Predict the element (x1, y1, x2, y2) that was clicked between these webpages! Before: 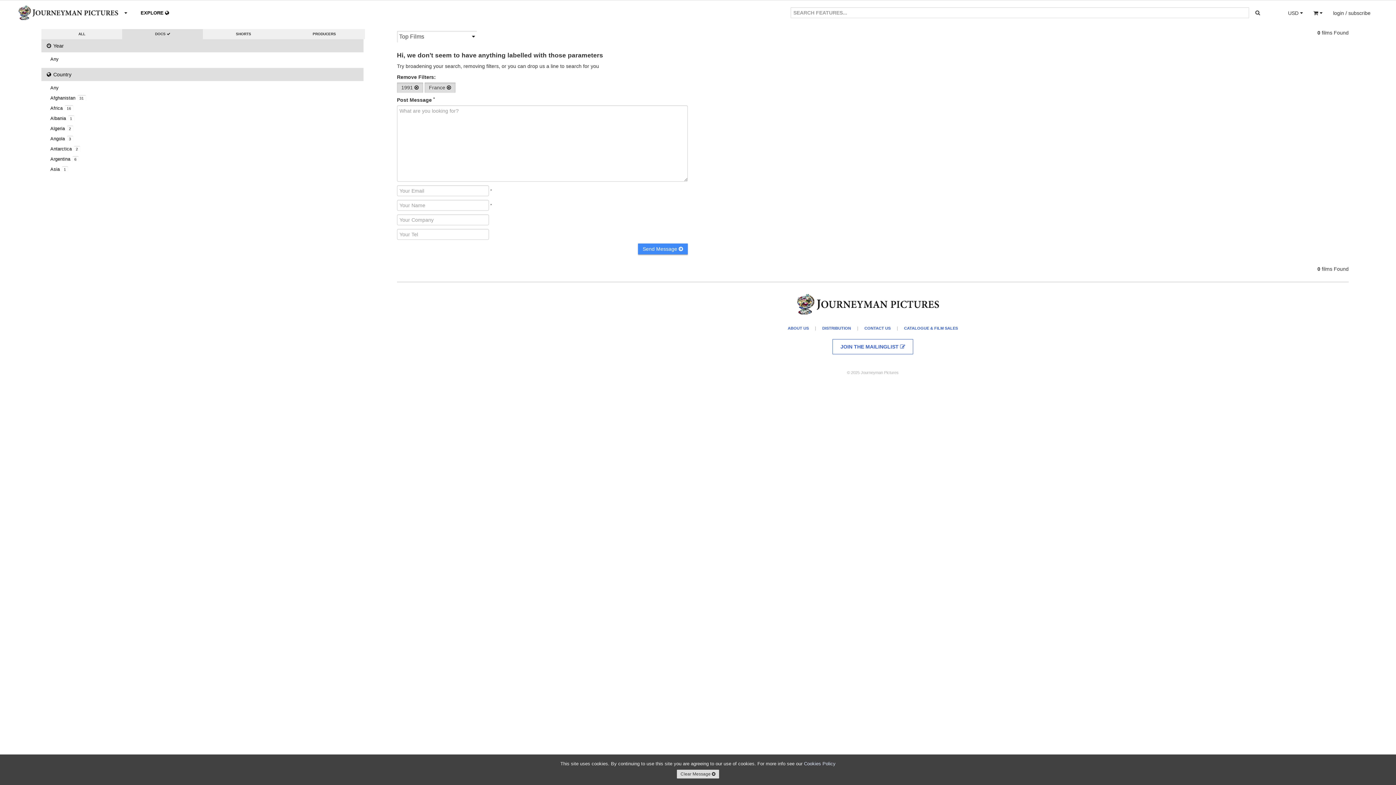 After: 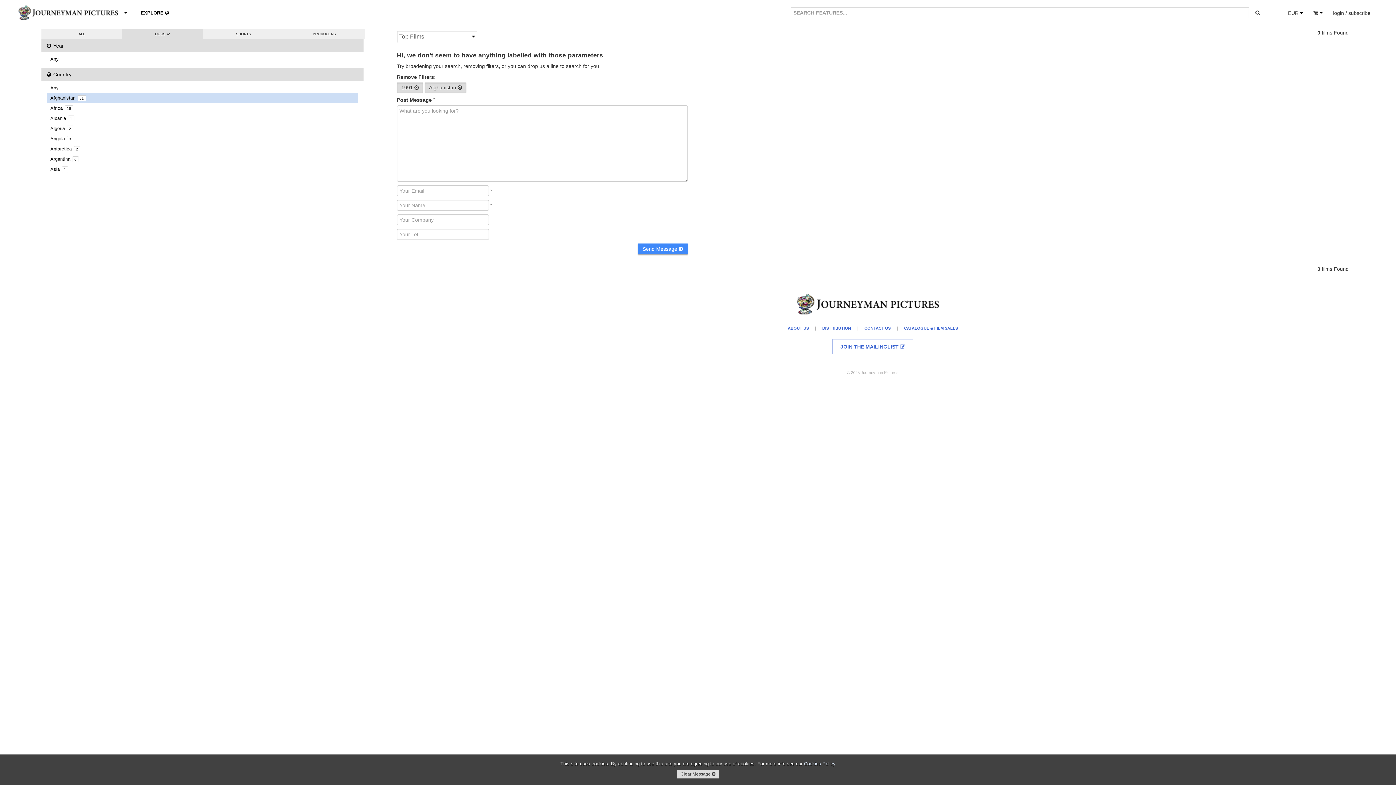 Action: label: Afghanistan 31 bbox: (44, 93, 358, 103)